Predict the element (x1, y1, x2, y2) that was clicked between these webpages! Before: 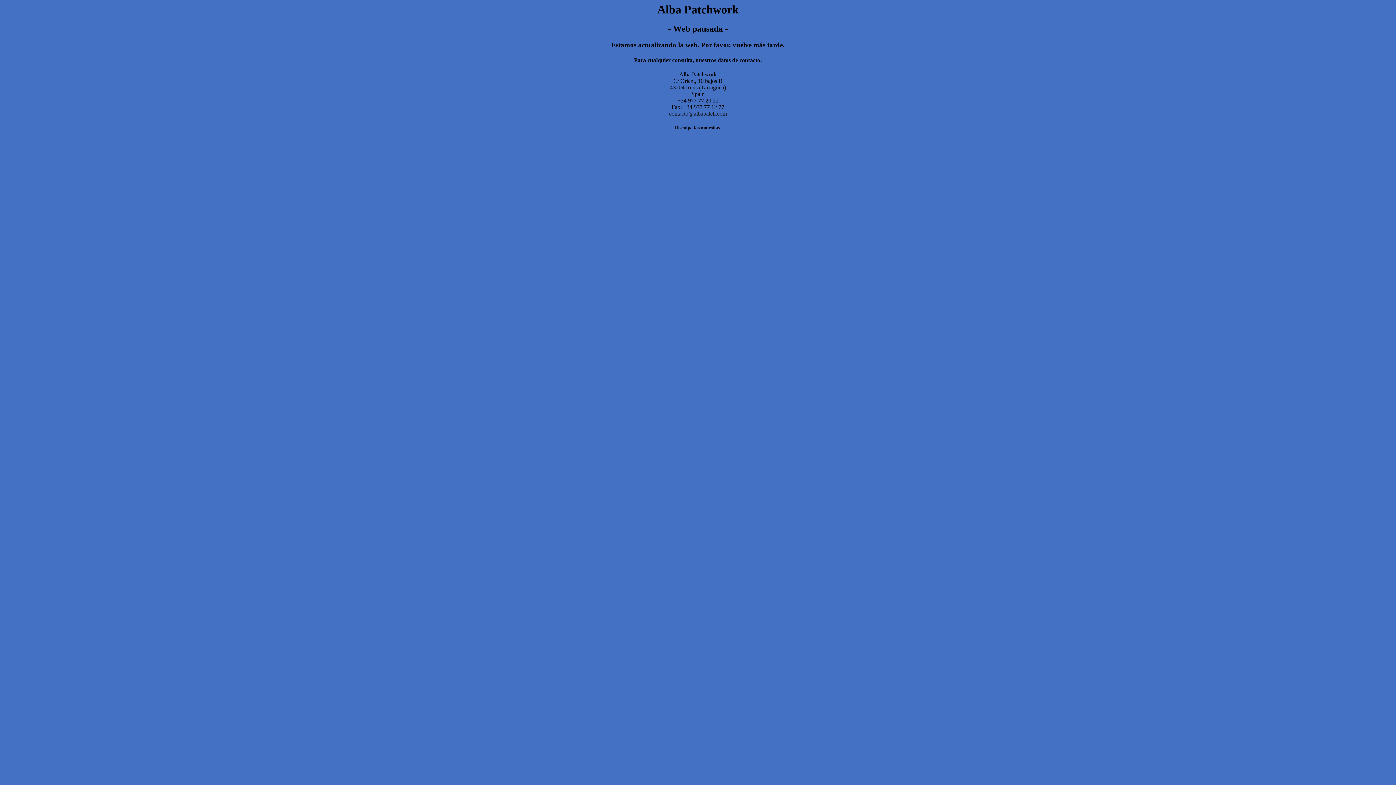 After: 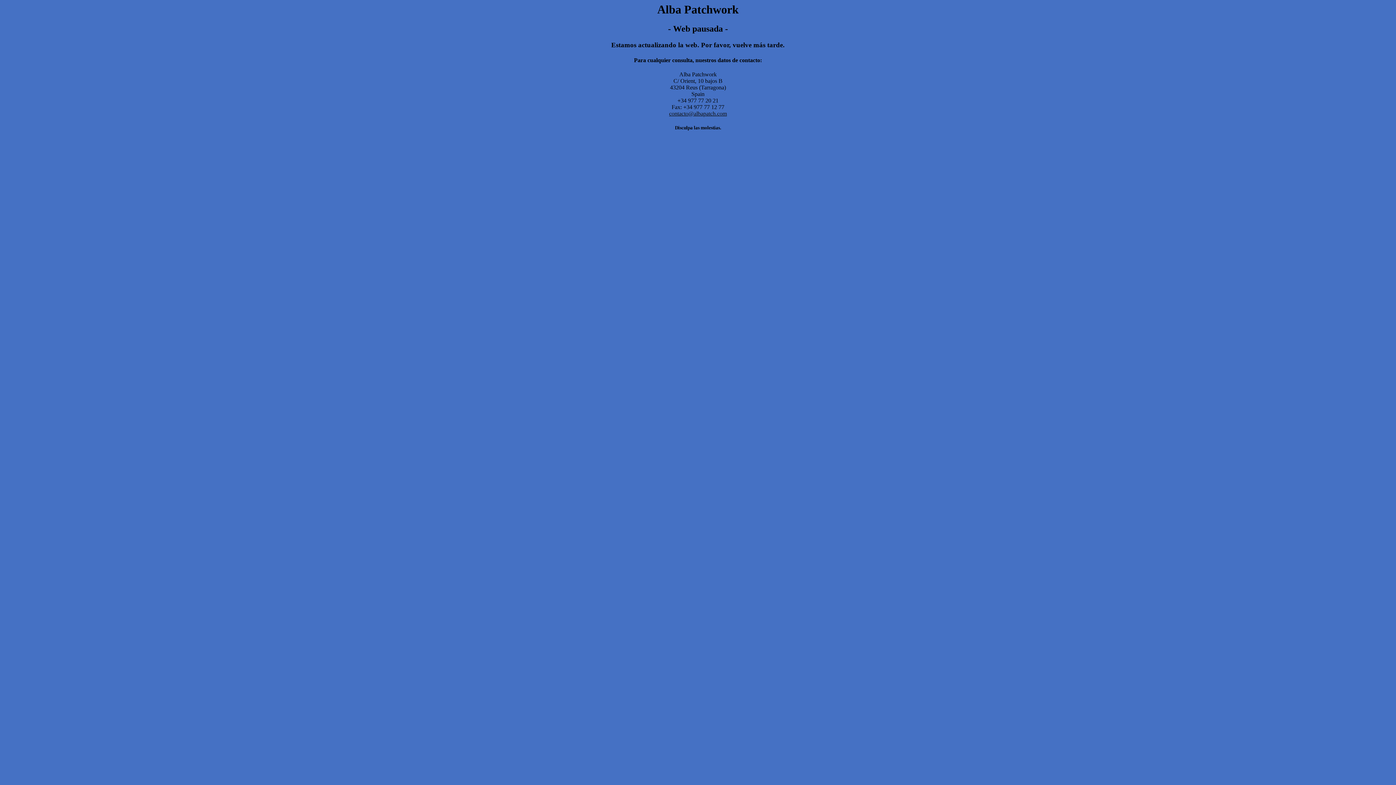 Action: label: contacto@albapatch.com bbox: (669, 110, 727, 116)